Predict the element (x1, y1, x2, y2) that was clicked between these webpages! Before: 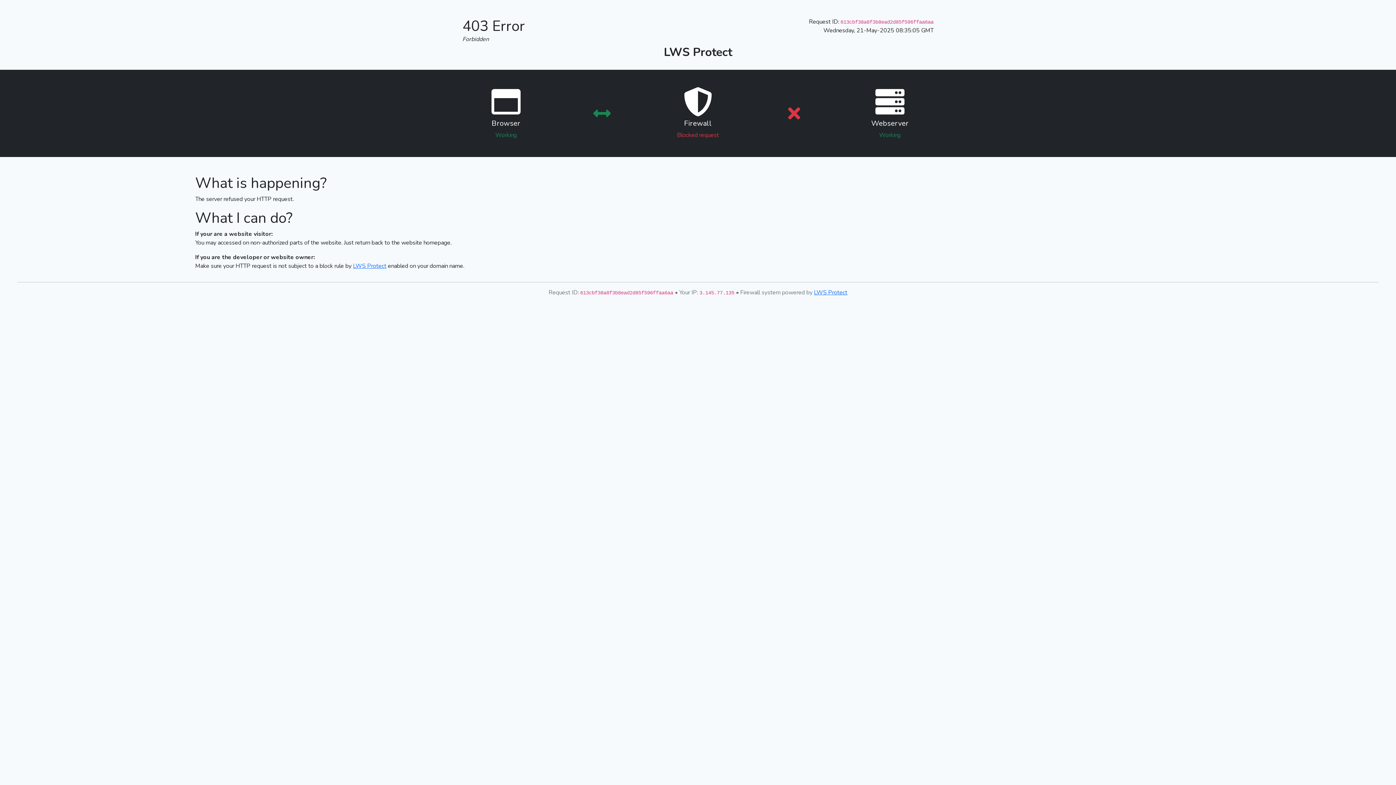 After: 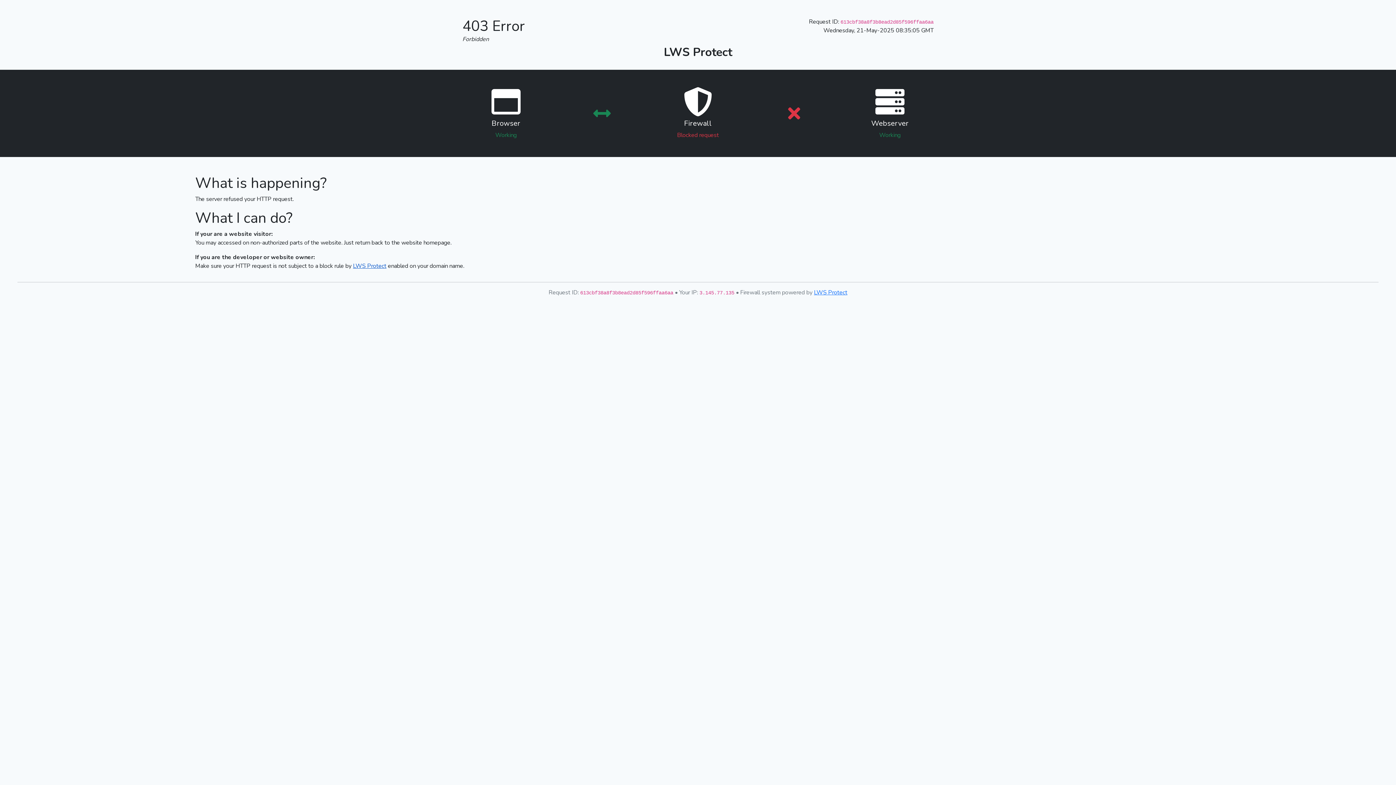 Action: label: LWS Protect bbox: (353, 262, 386, 270)